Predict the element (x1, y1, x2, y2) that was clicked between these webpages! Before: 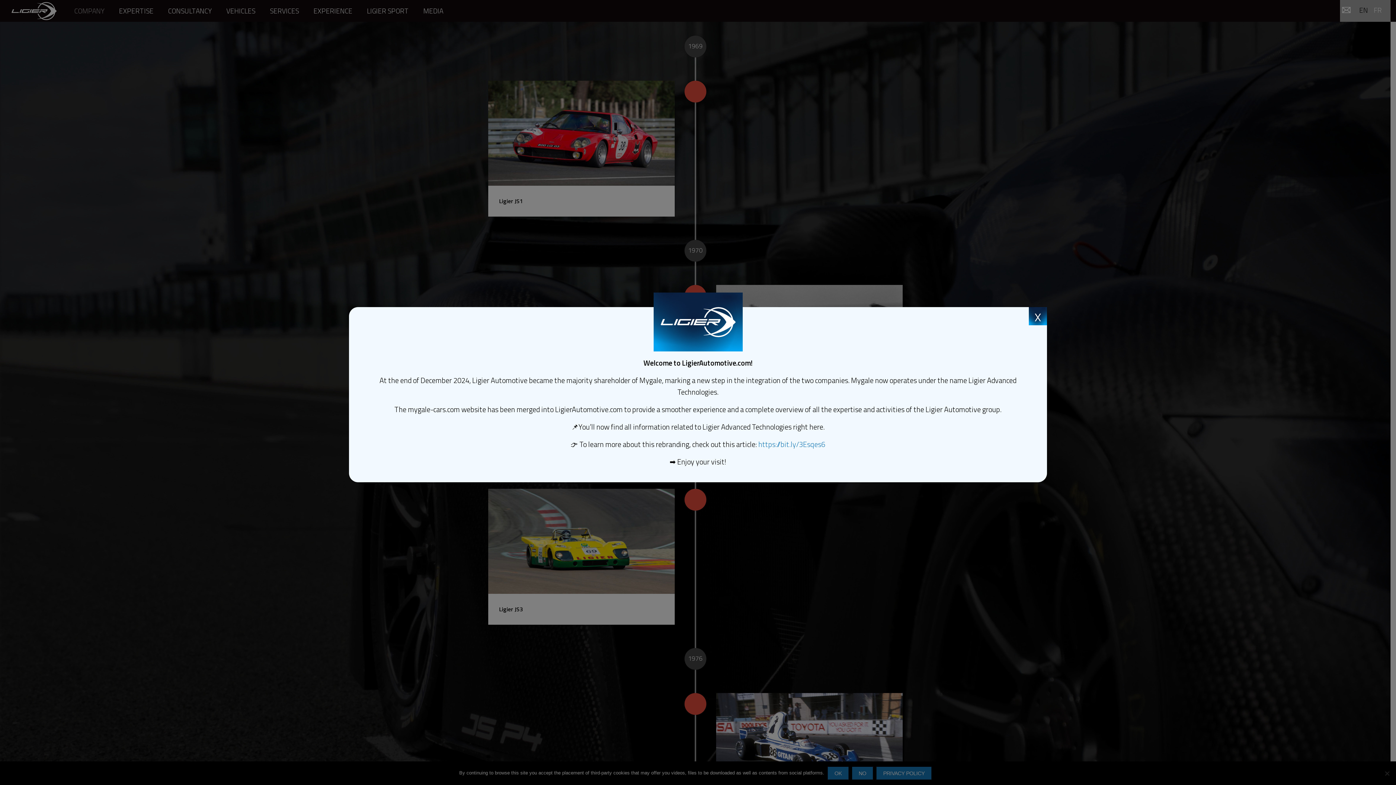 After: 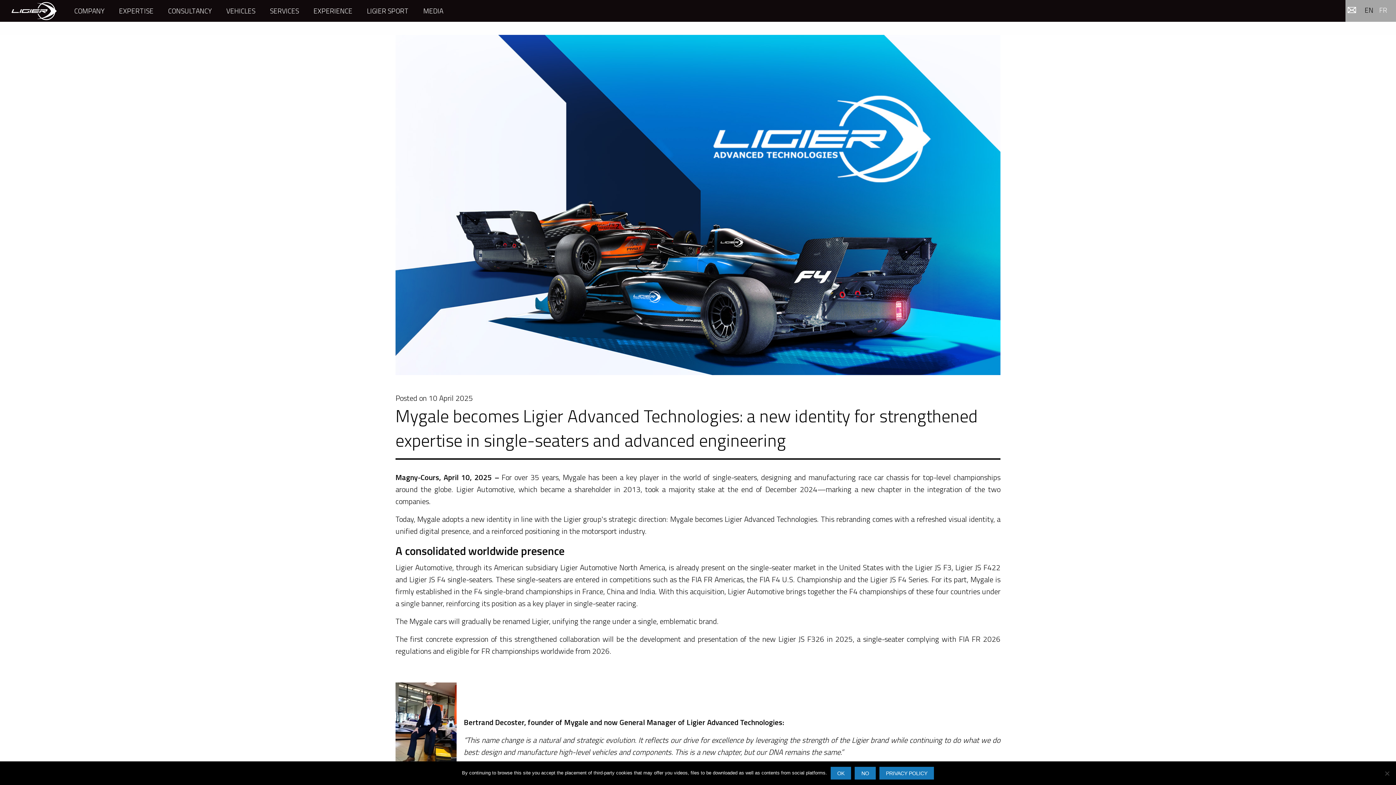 Action: label: https://bit.ly/3Esqes6 bbox: (758, 438, 825, 450)